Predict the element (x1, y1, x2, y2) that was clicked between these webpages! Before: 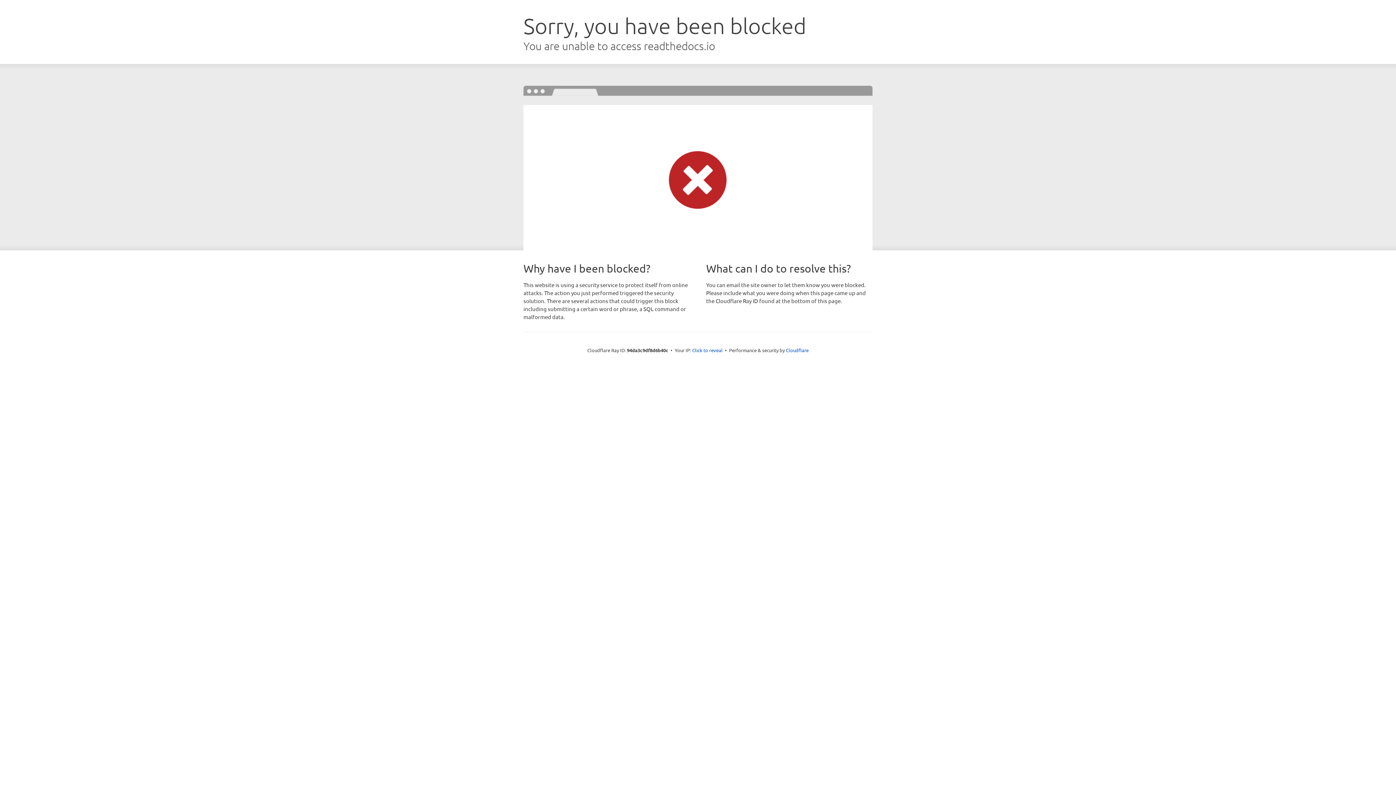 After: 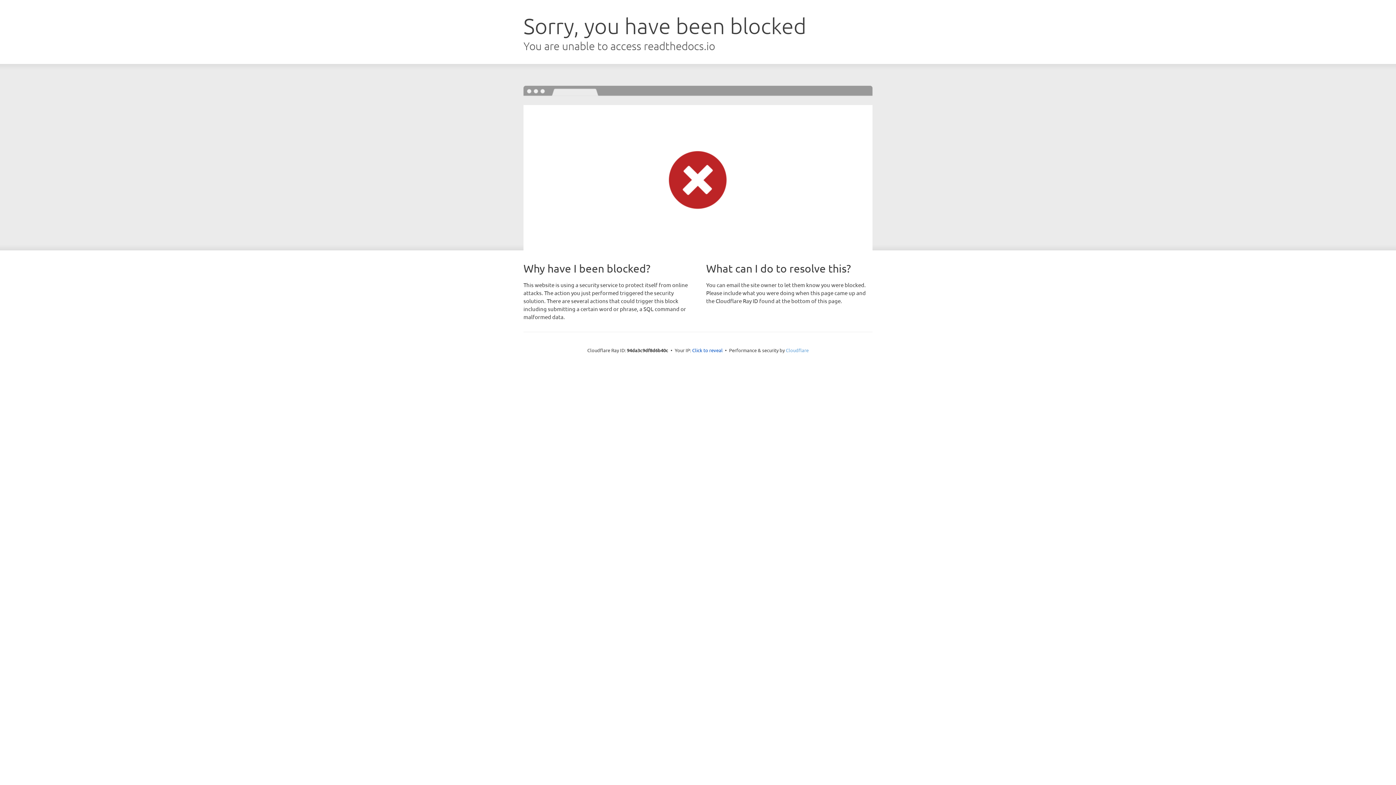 Action: label: Cloudflare bbox: (786, 347, 808, 353)